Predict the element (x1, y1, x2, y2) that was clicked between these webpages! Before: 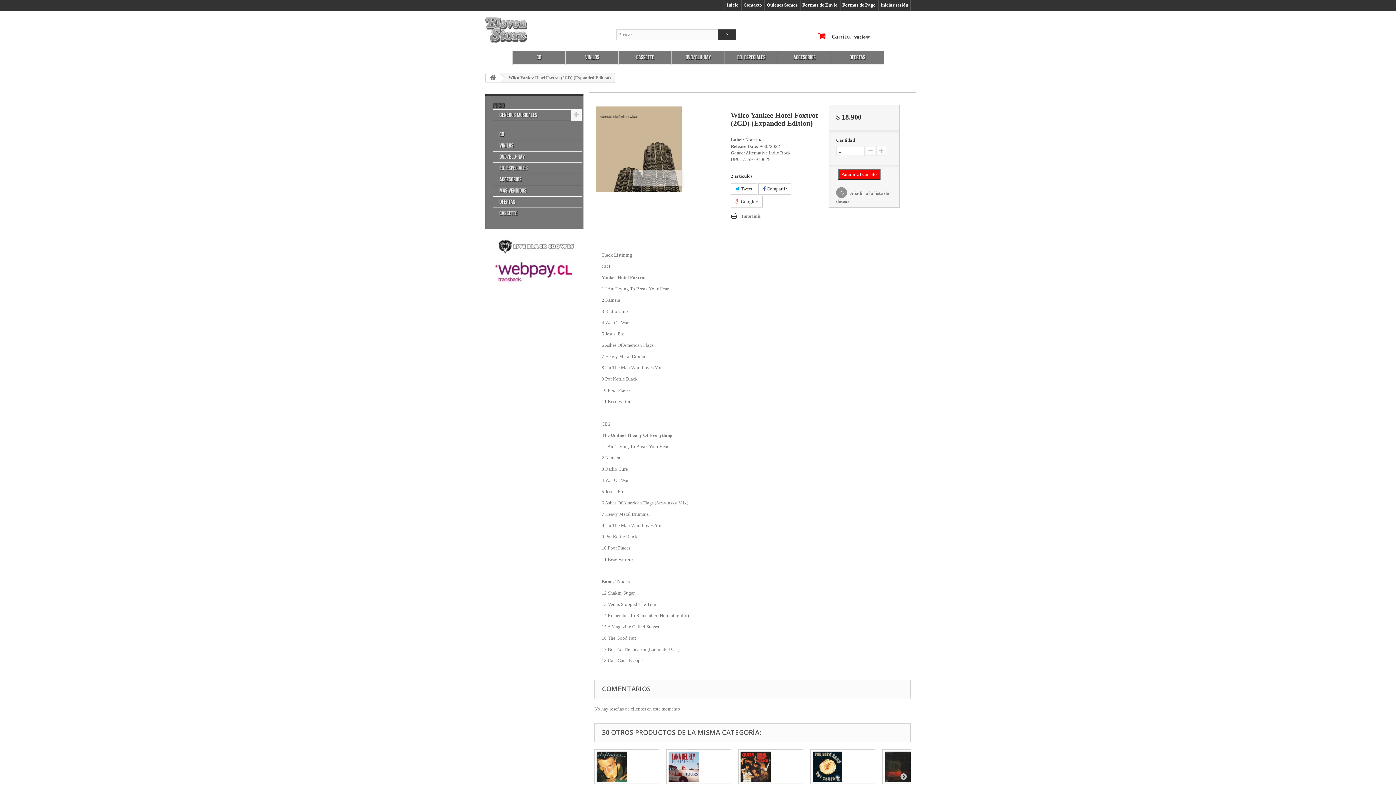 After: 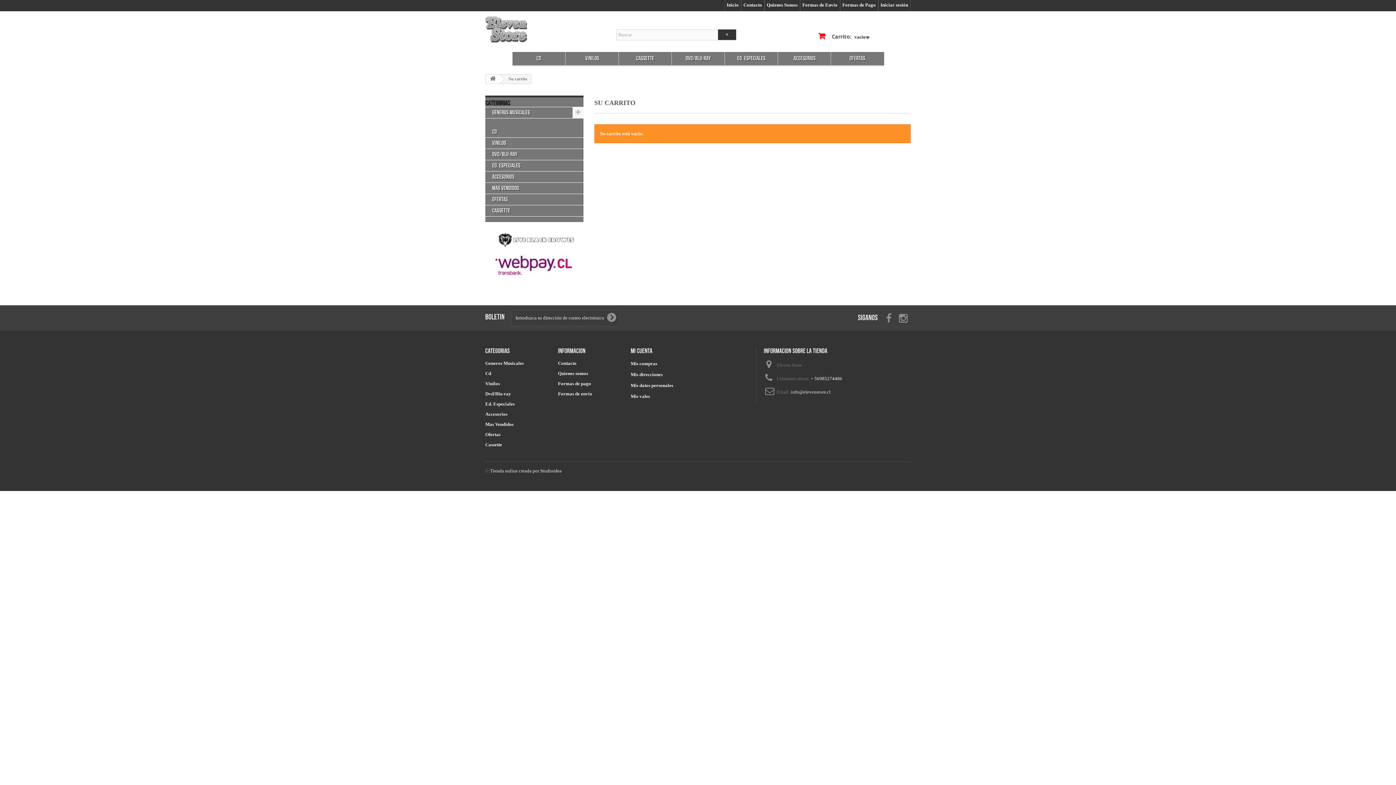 Action: label:  Carrito: vacio bbox: (812, 29, 873, 45)